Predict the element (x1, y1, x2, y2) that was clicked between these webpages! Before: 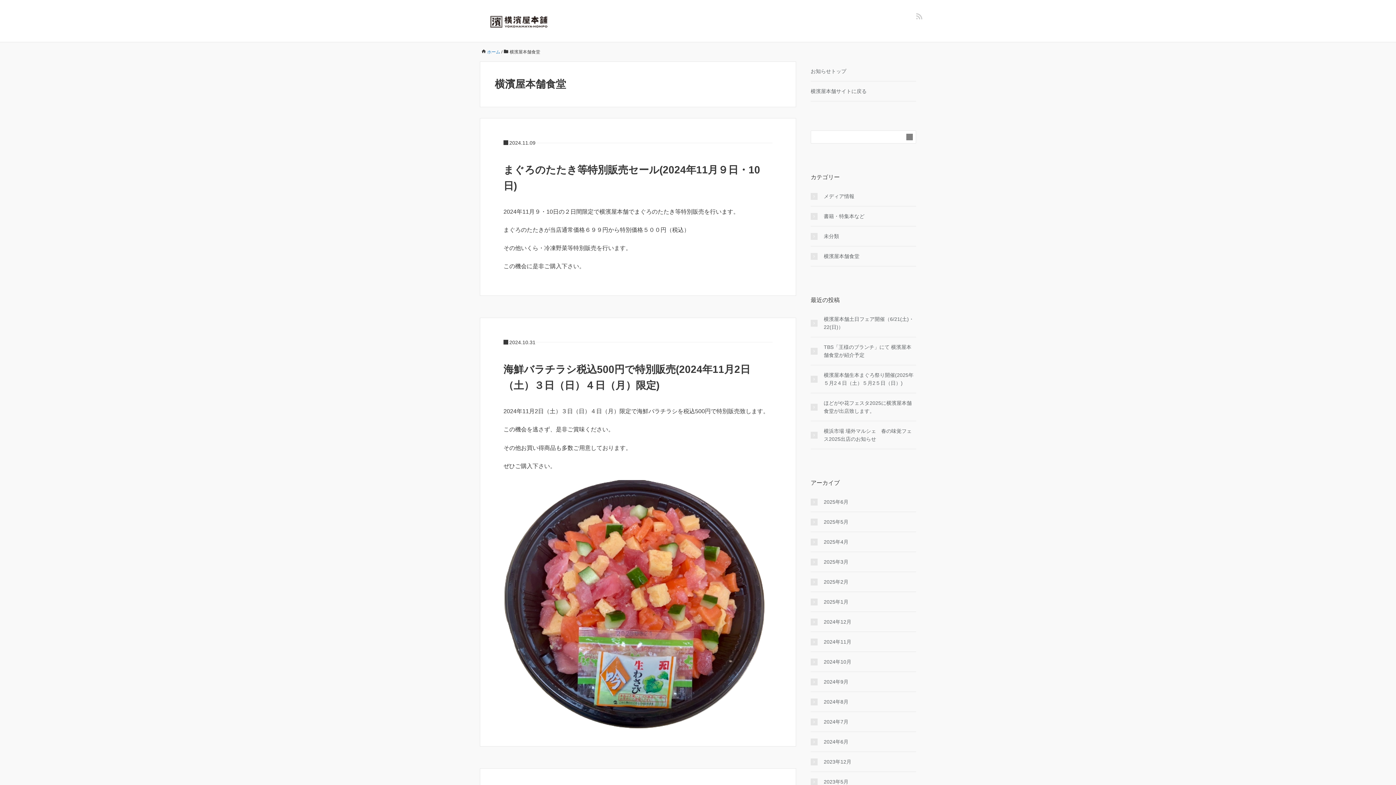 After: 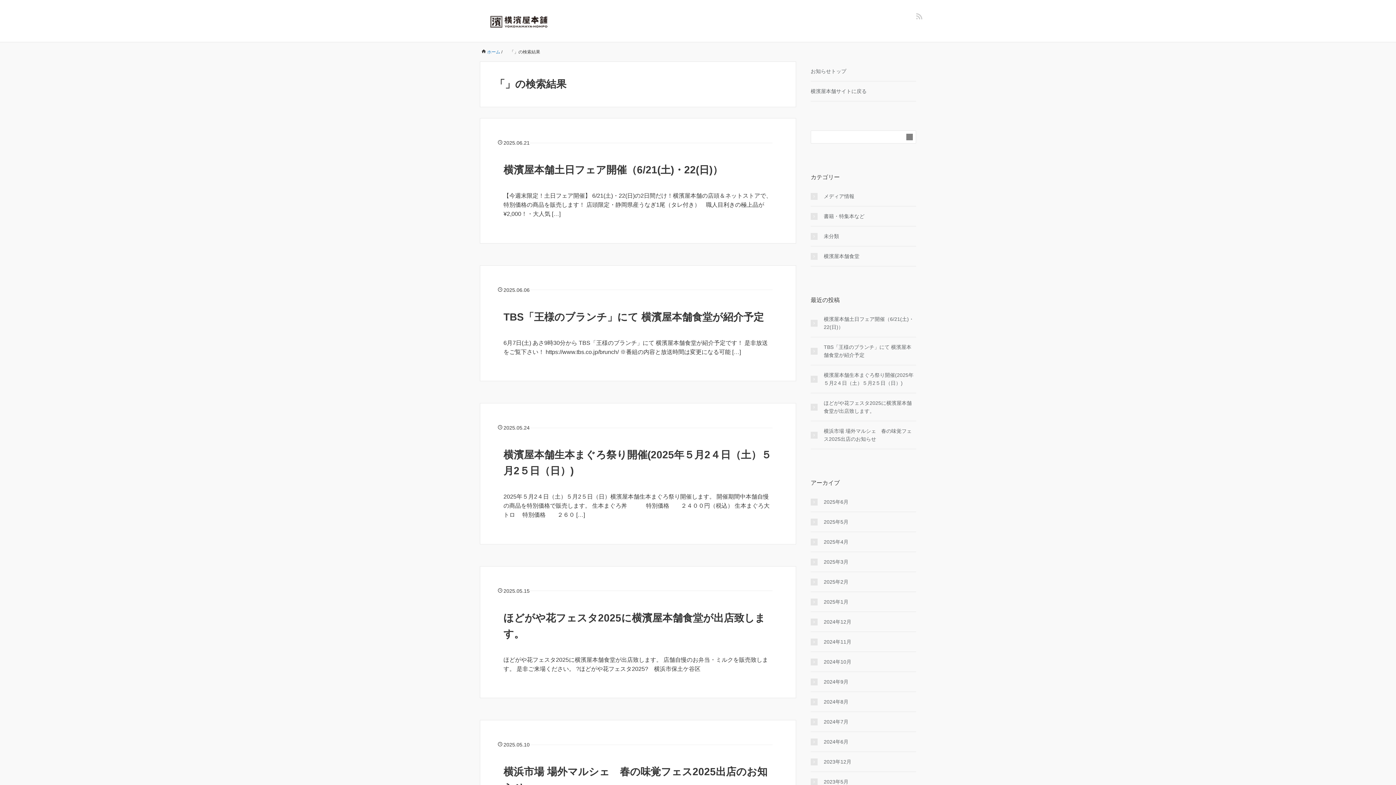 Action: bbox: (906, 133, 913, 140) label: 検索フォームボタン